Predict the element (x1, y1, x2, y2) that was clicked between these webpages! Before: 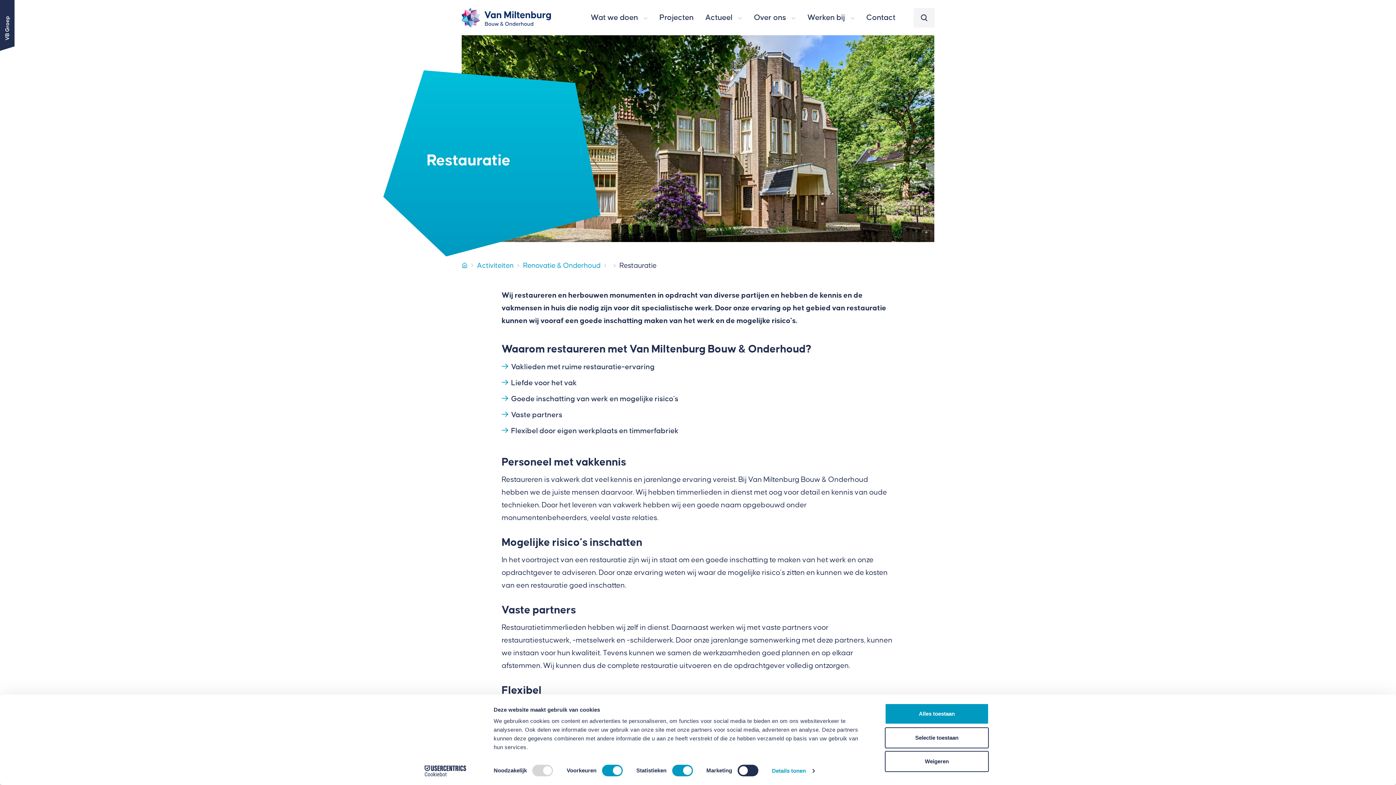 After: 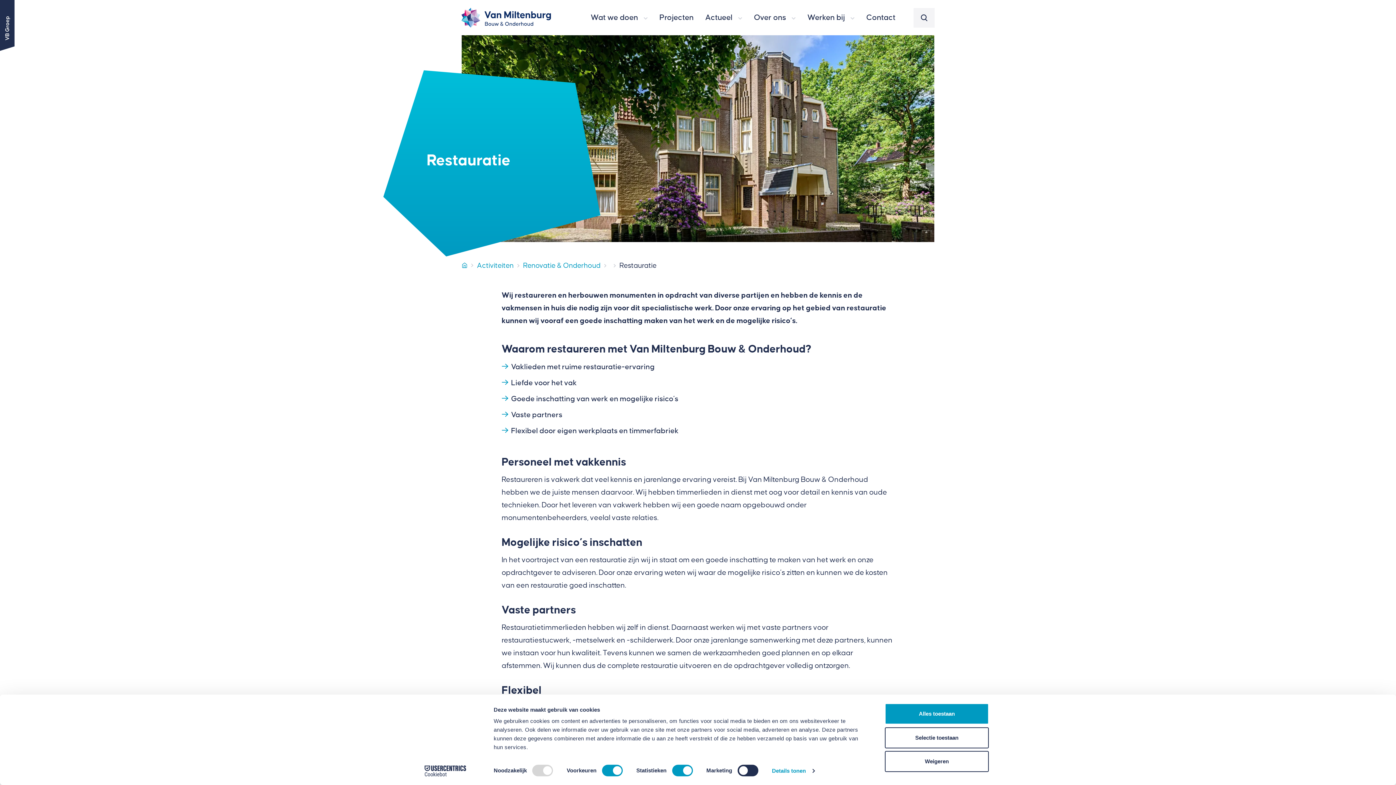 Action: bbox: (413, 765, 477, 776) label: Cookiebot - opens in a new window